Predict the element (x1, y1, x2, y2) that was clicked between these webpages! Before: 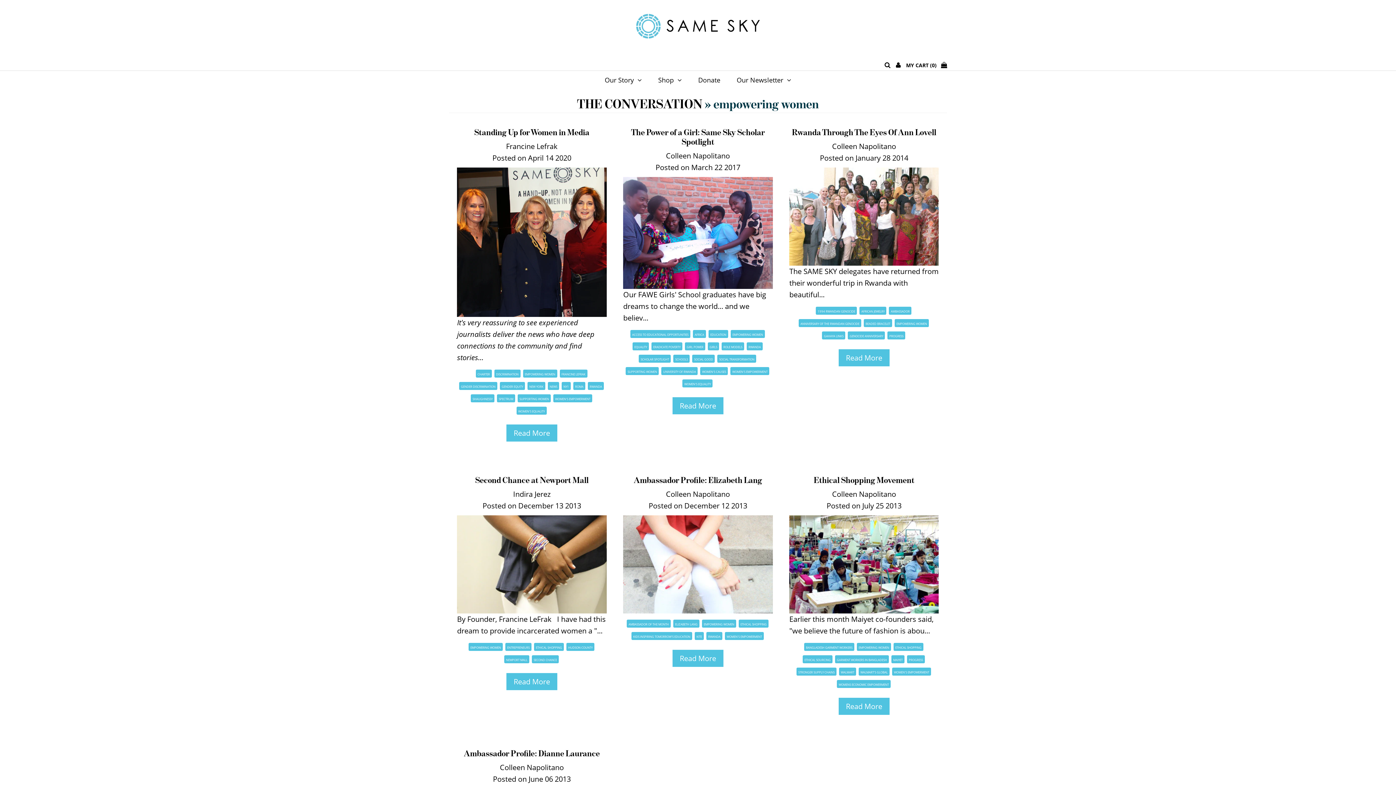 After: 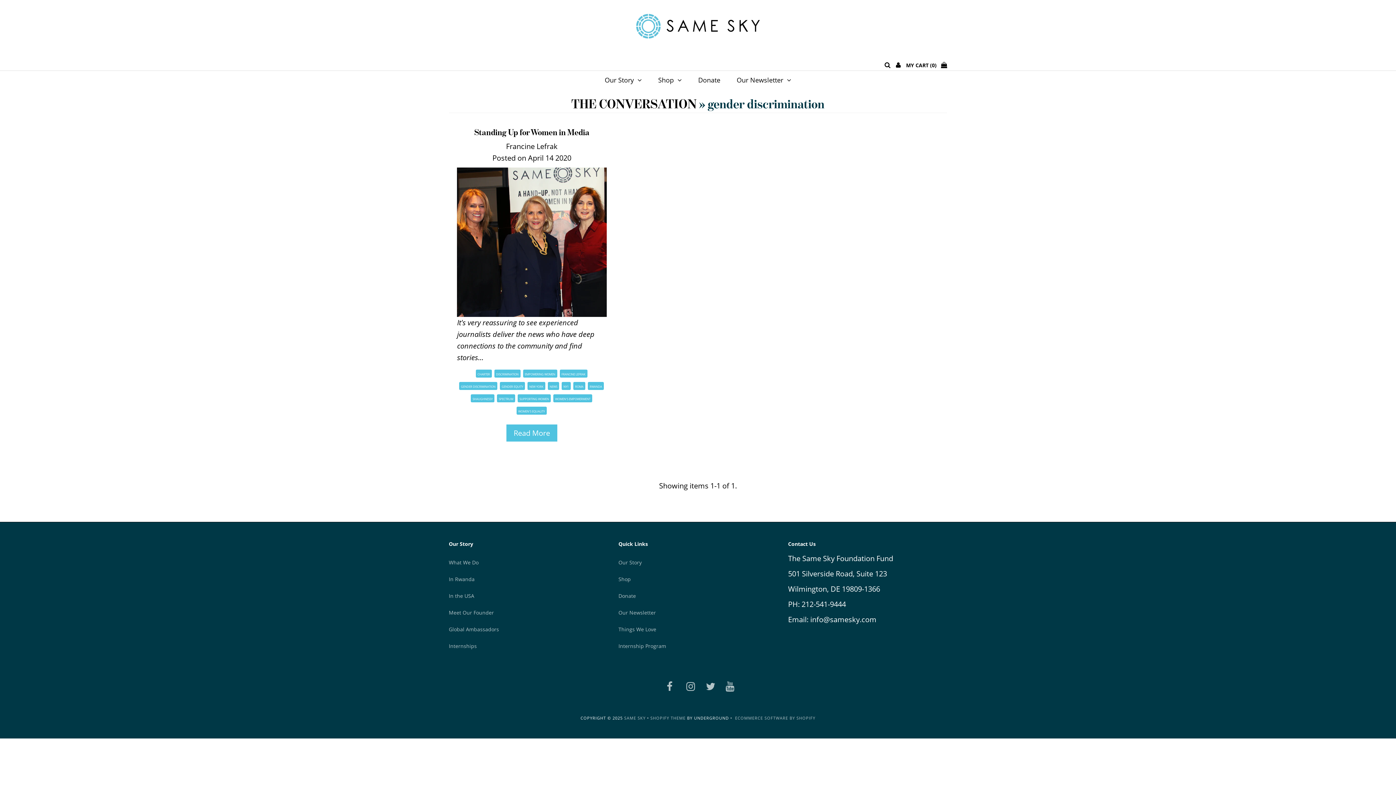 Action: label: GENDER DISCRIMINATION bbox: (461, 384, 495, 388)